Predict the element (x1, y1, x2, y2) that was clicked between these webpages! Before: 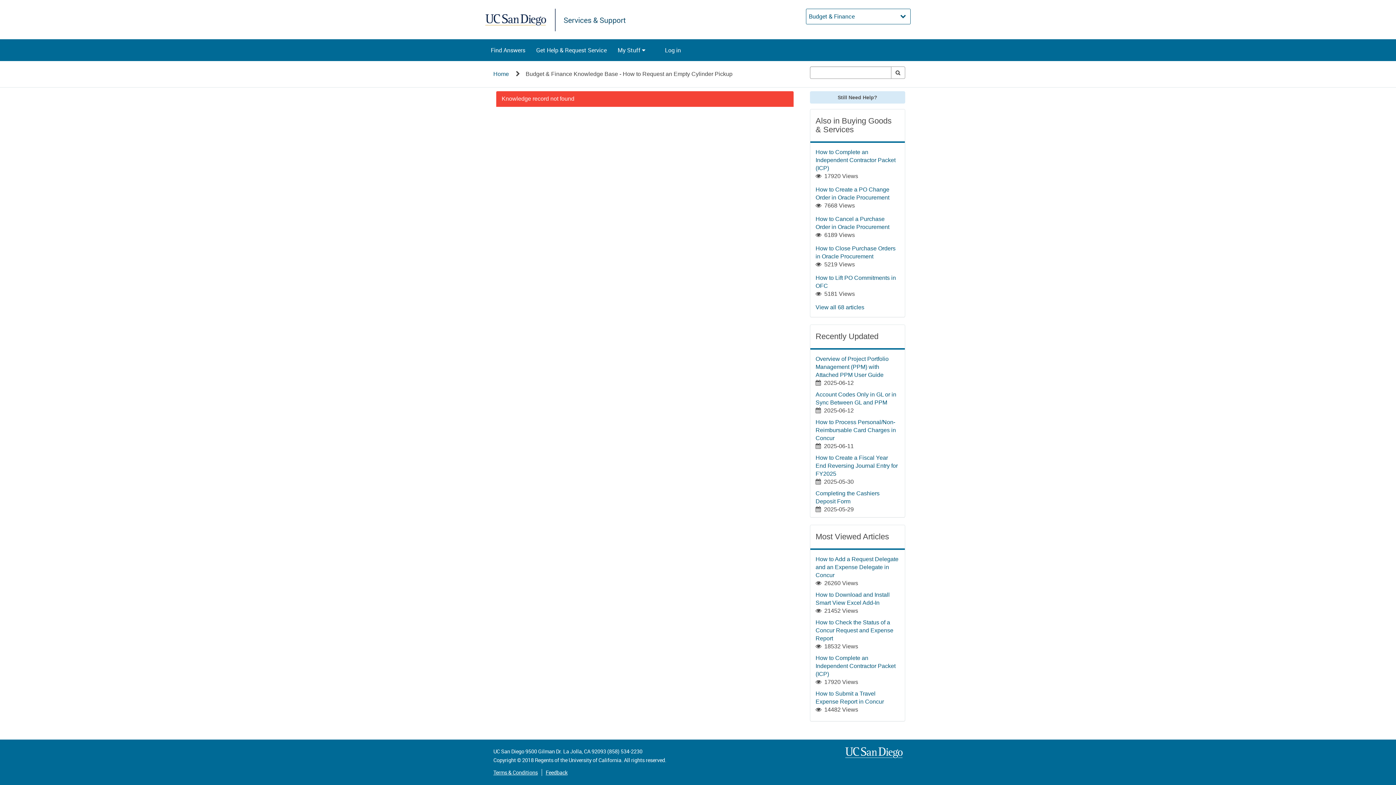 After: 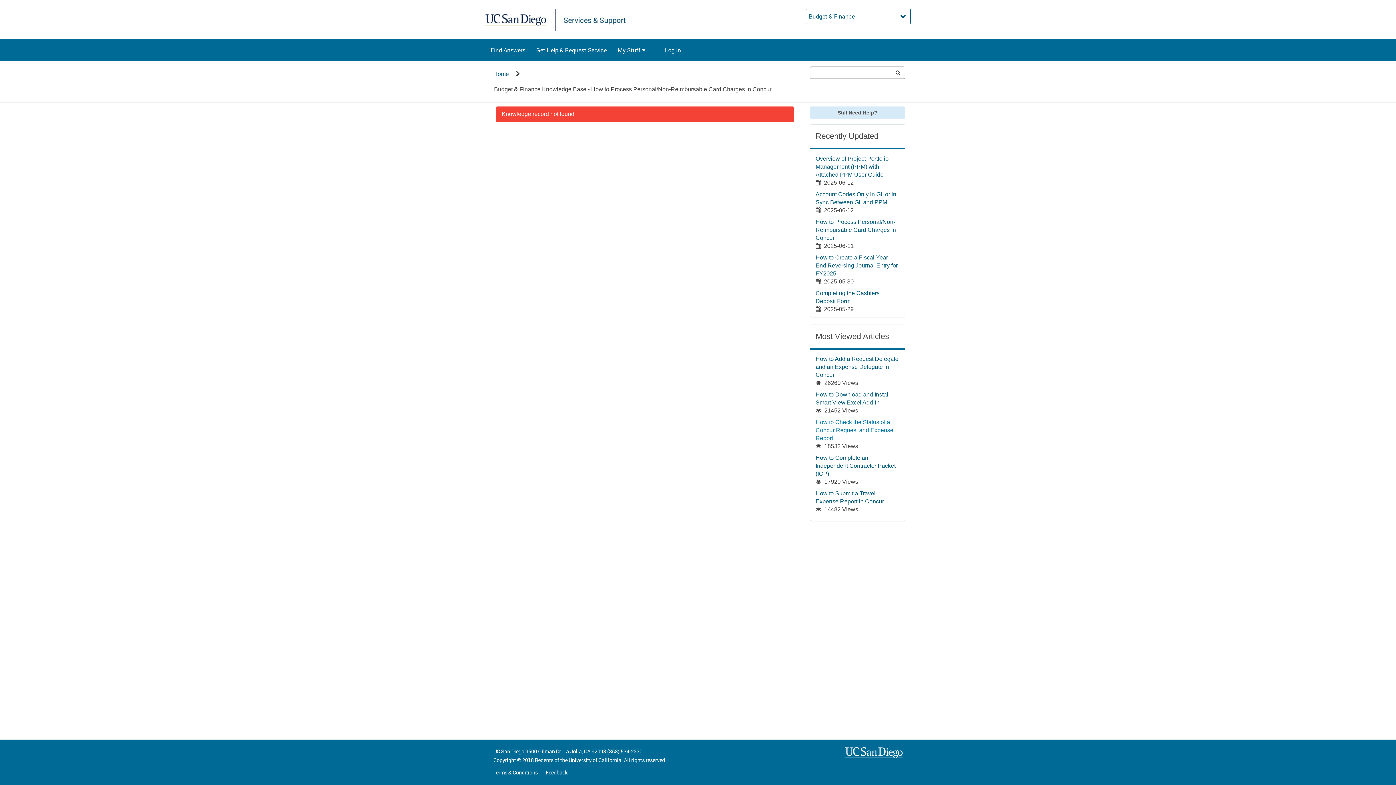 Action: bbox: (815, 419, 896, 441) label: How to Process Personal/Non-Reimbursable Card Charges in Concur